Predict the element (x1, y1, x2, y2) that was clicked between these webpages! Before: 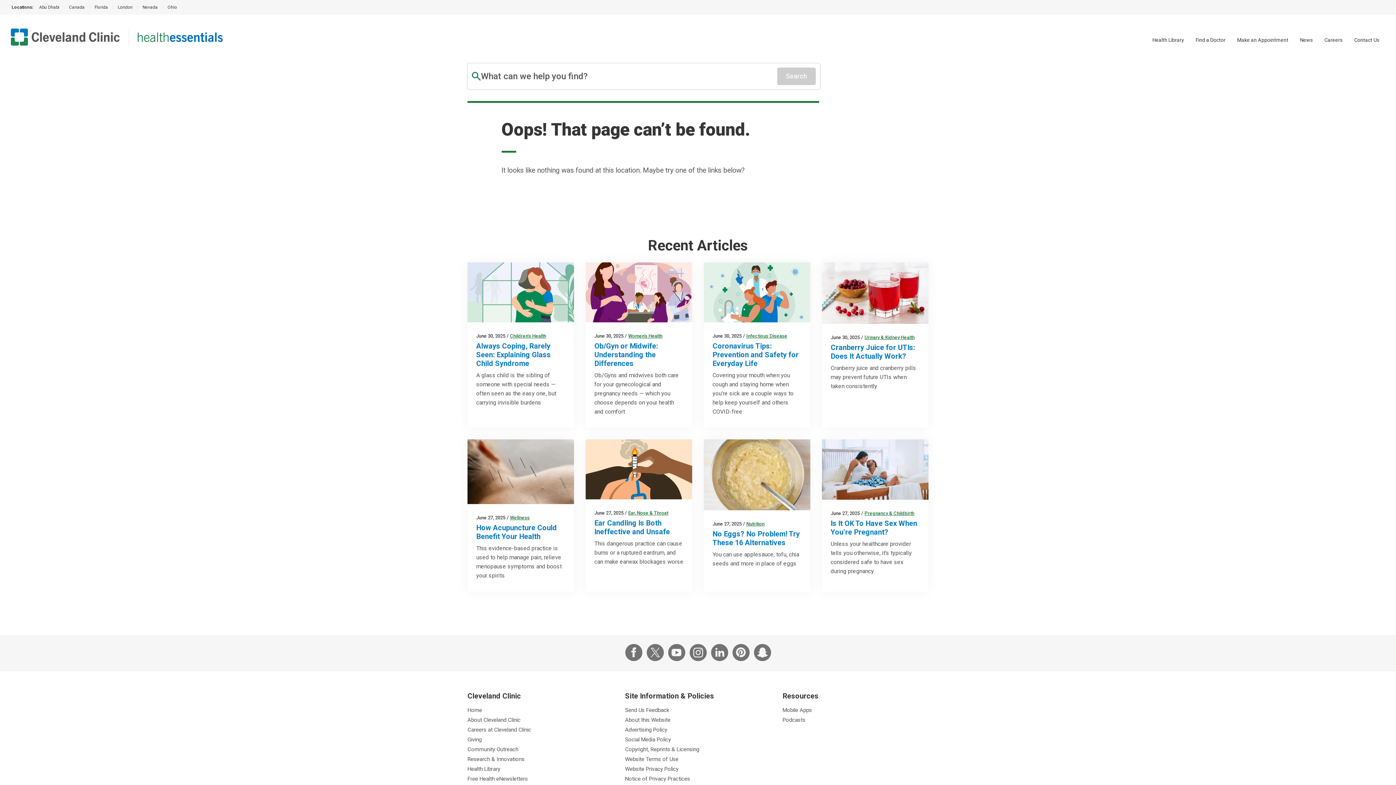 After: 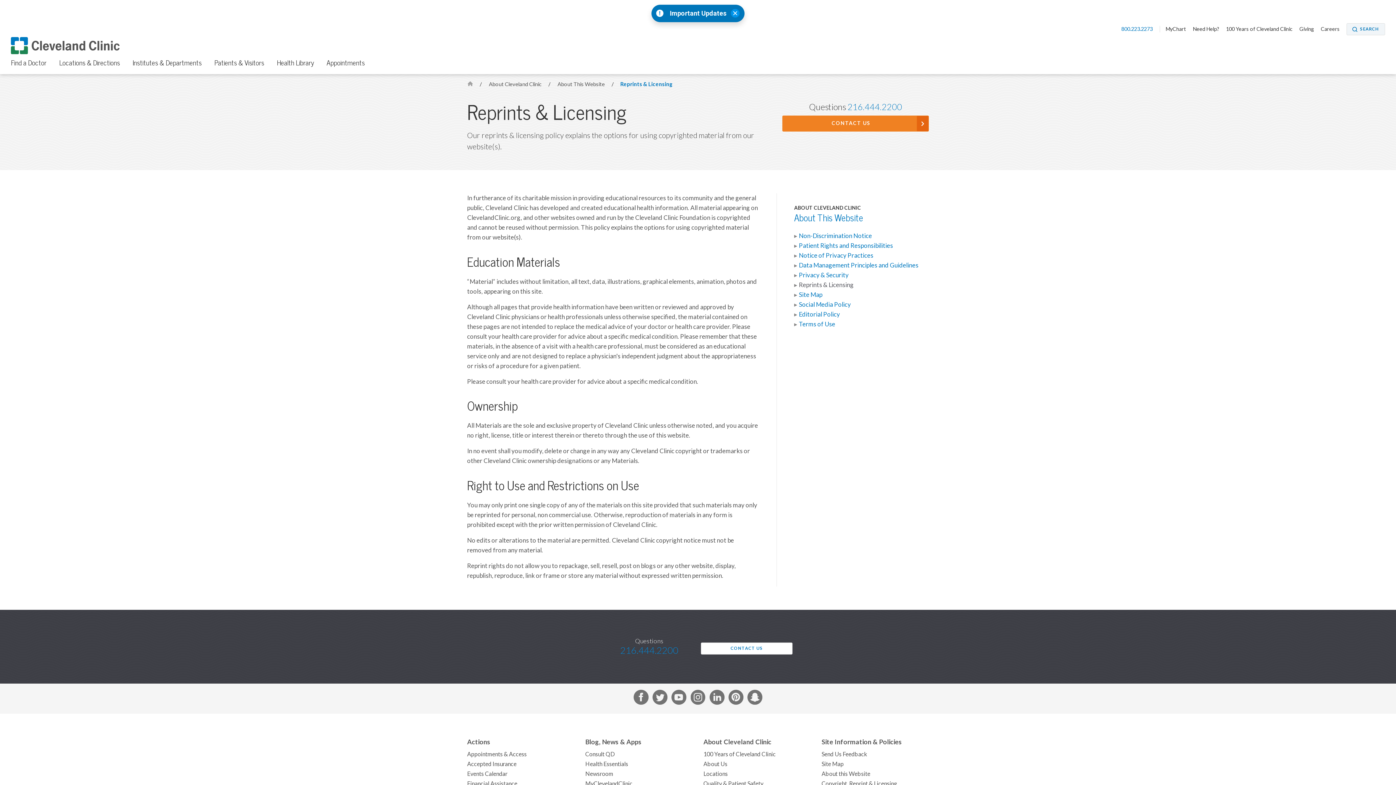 Action: label: Copyright, Reprints & Licensing bbox: (625, 745, 771, 754)